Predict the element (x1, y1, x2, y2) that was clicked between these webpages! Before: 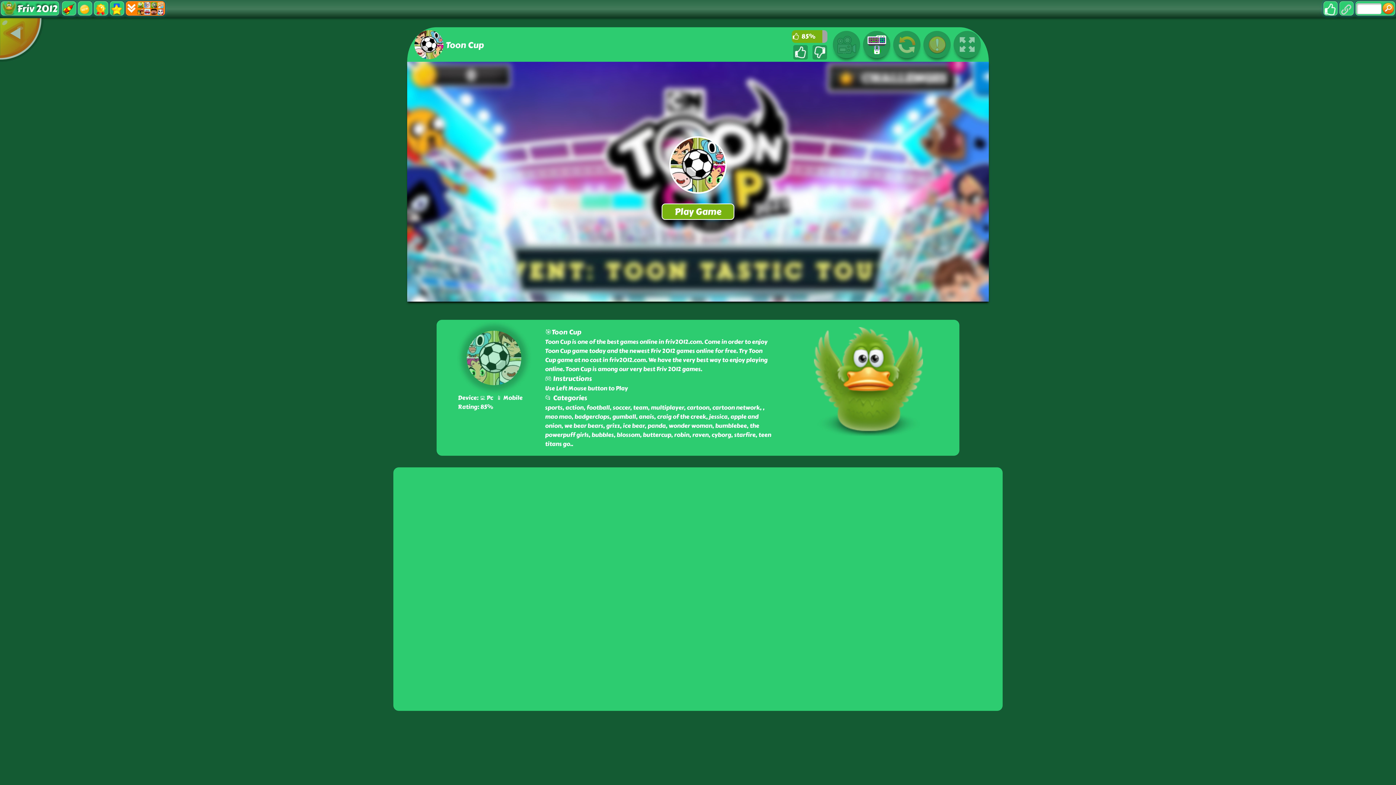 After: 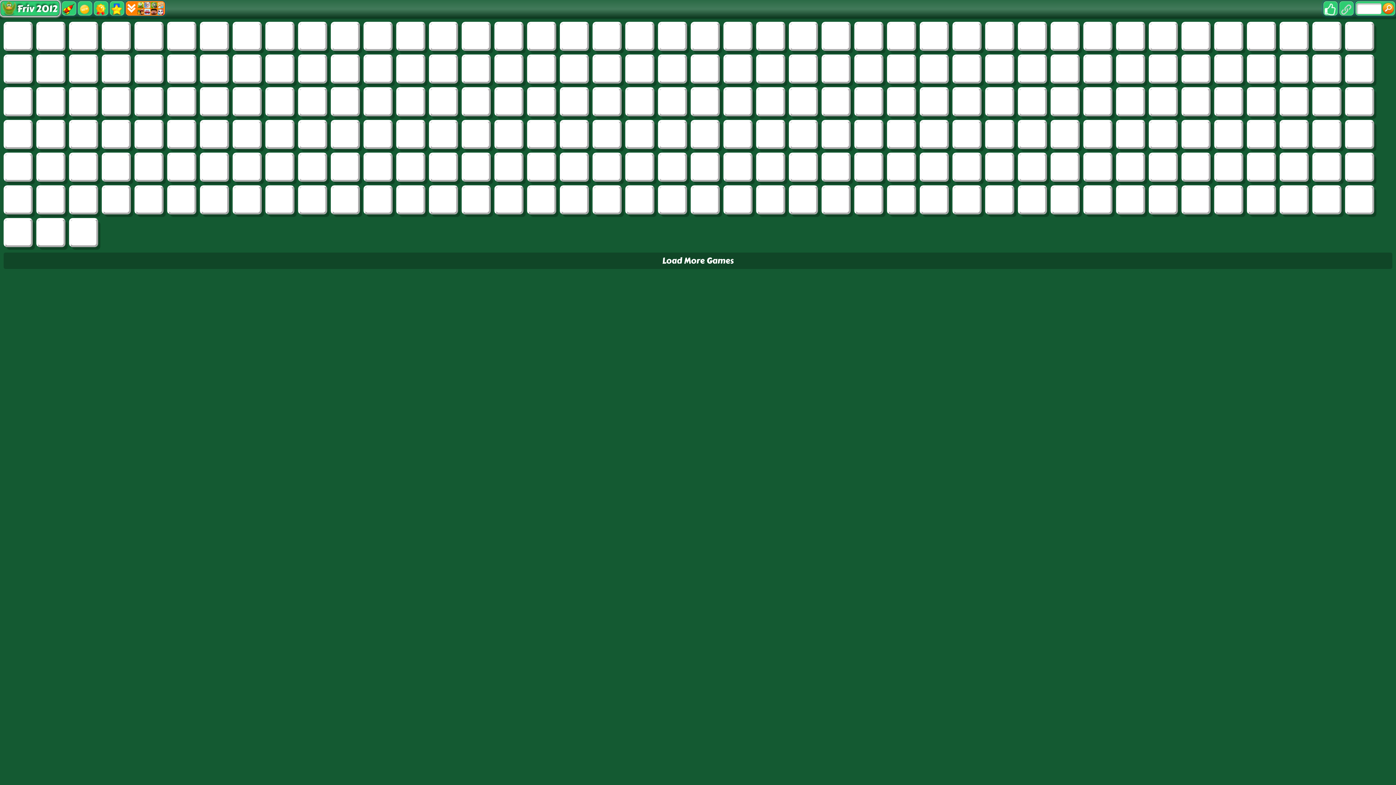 Action: bbox: (-1, 18, 42, 61)